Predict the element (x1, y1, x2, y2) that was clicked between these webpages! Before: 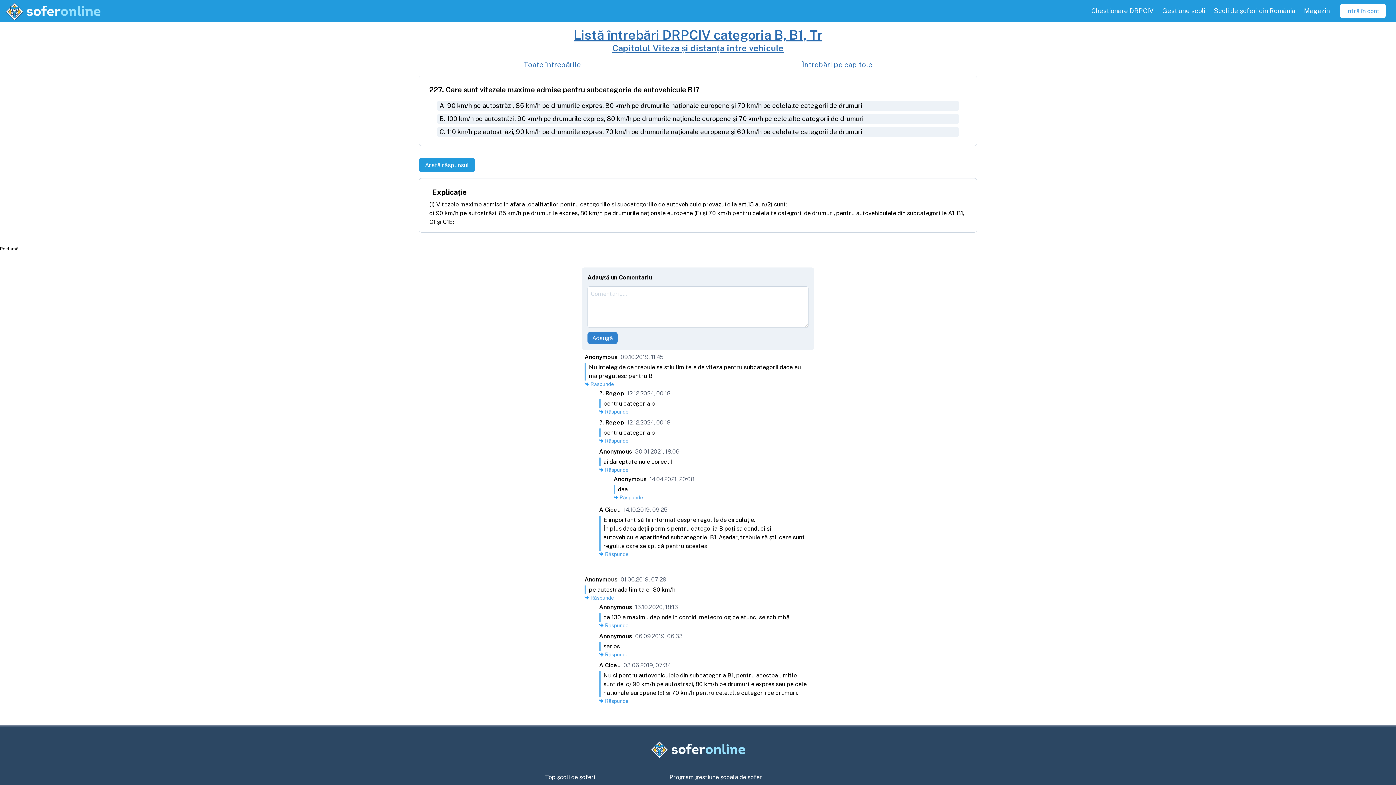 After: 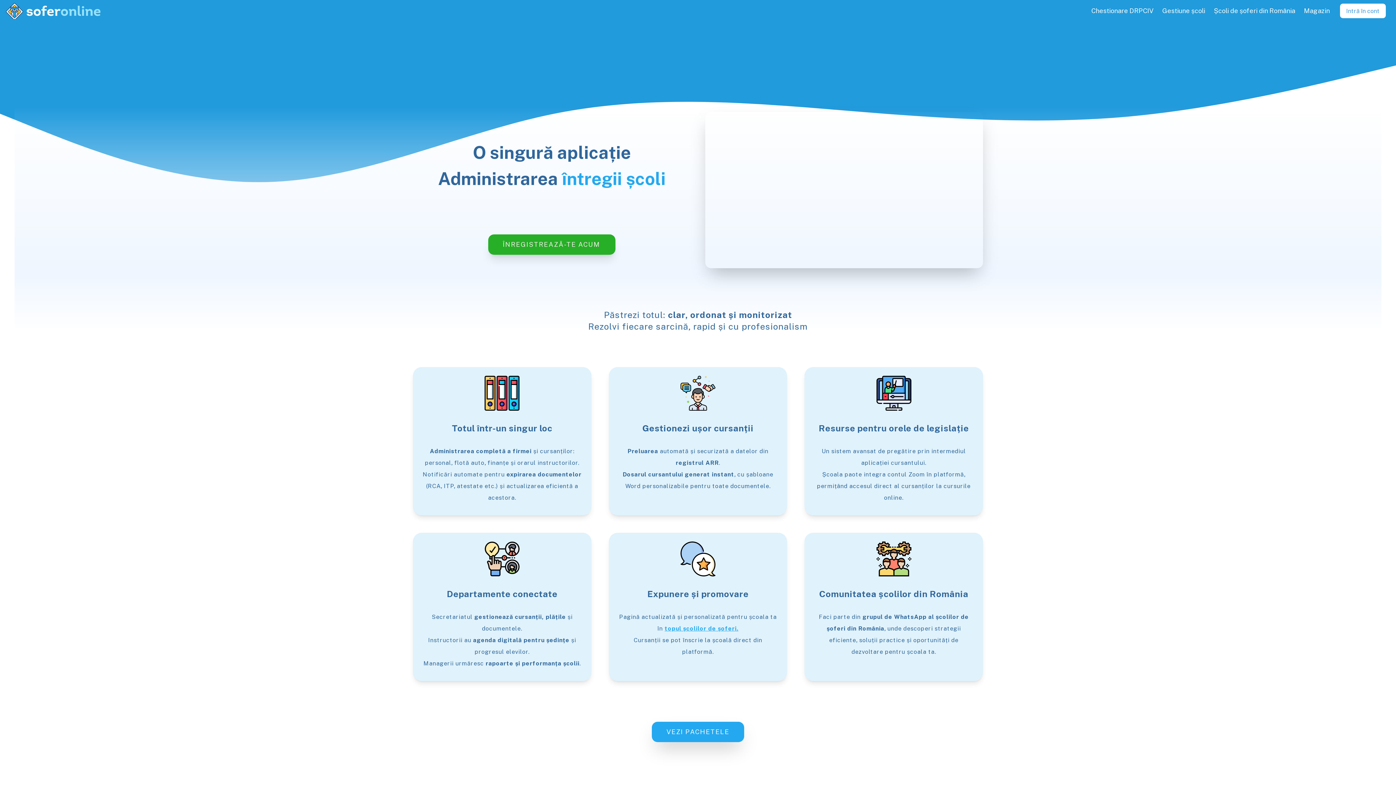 Action: bbox: (1158, 0, 1209, 21) label: Gestiune școli